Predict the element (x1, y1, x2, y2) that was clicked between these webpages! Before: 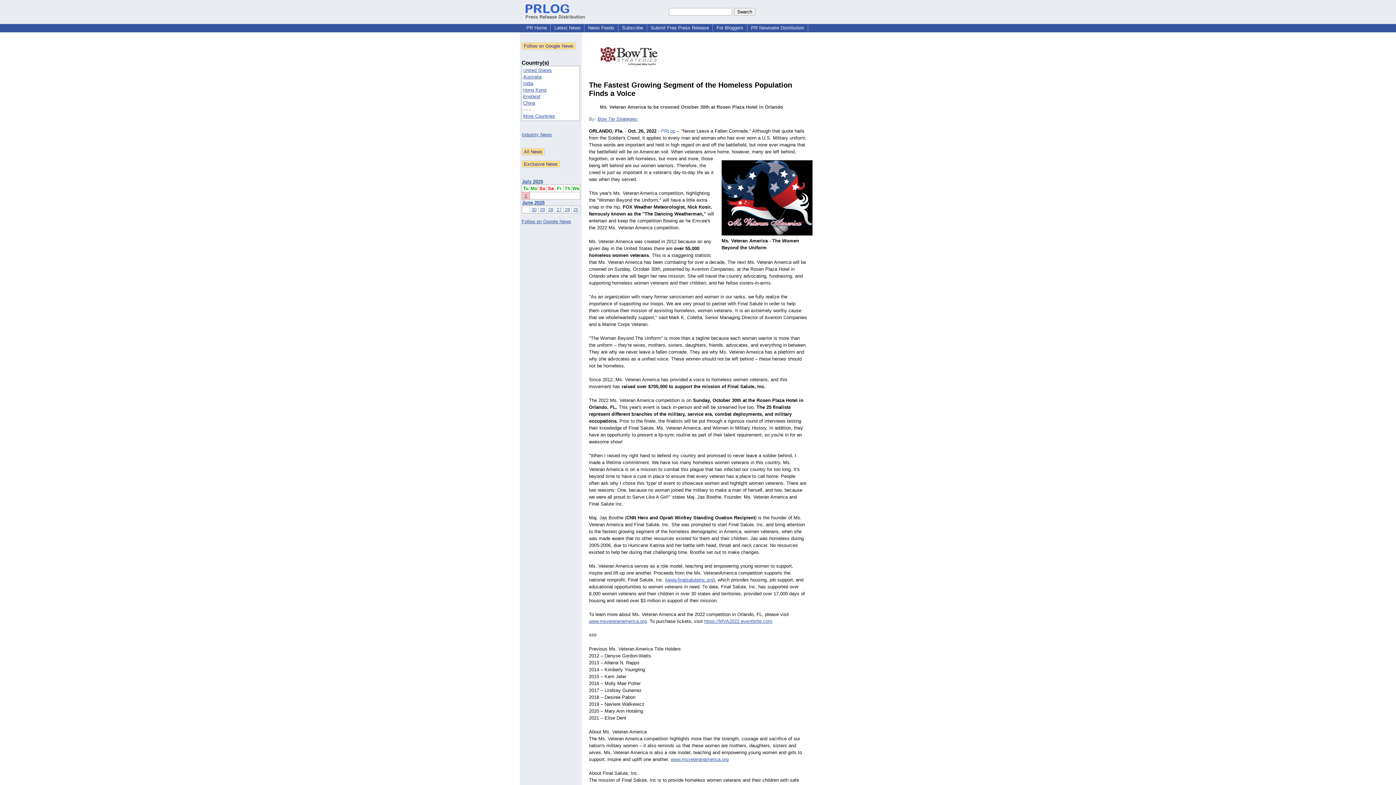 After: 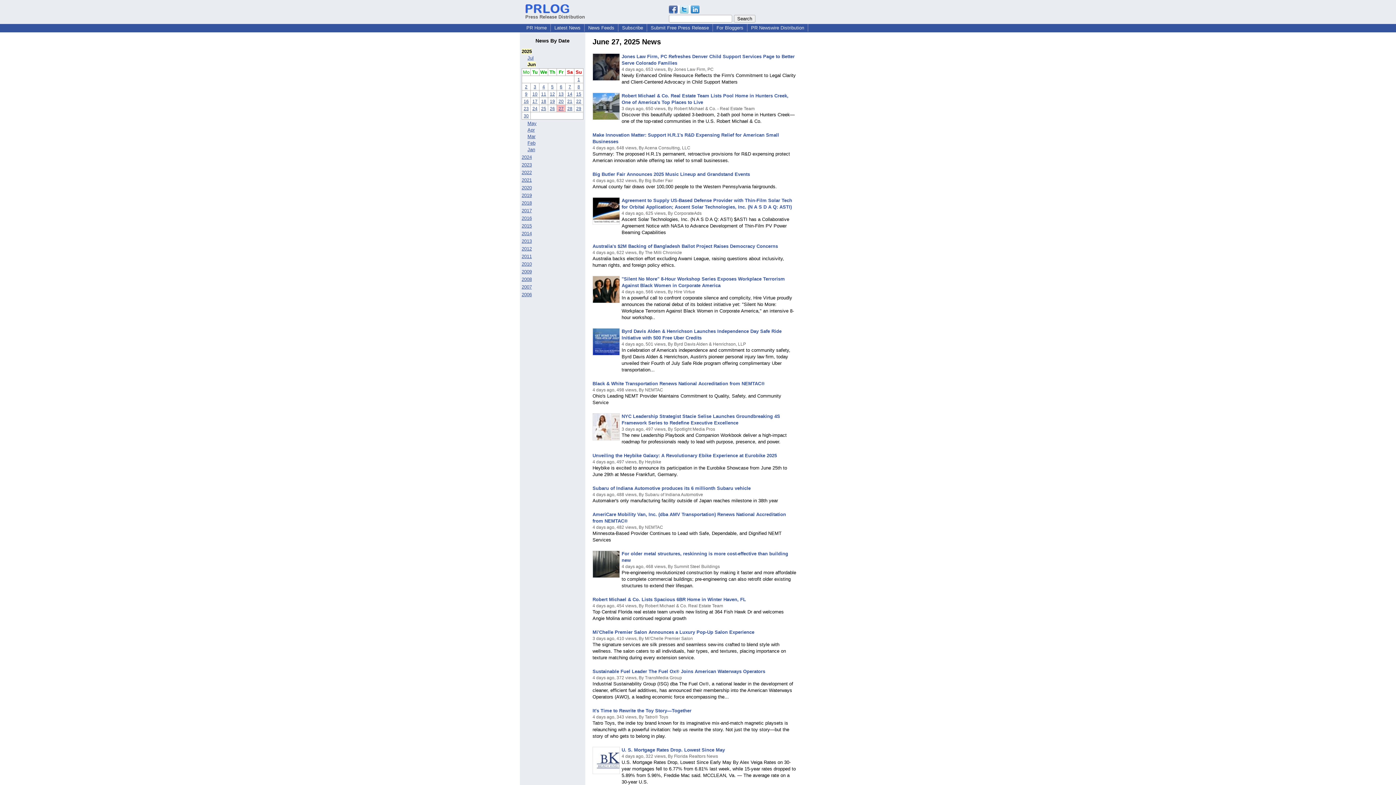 Action: bbox: (556, 207, 561, 212) label: 27